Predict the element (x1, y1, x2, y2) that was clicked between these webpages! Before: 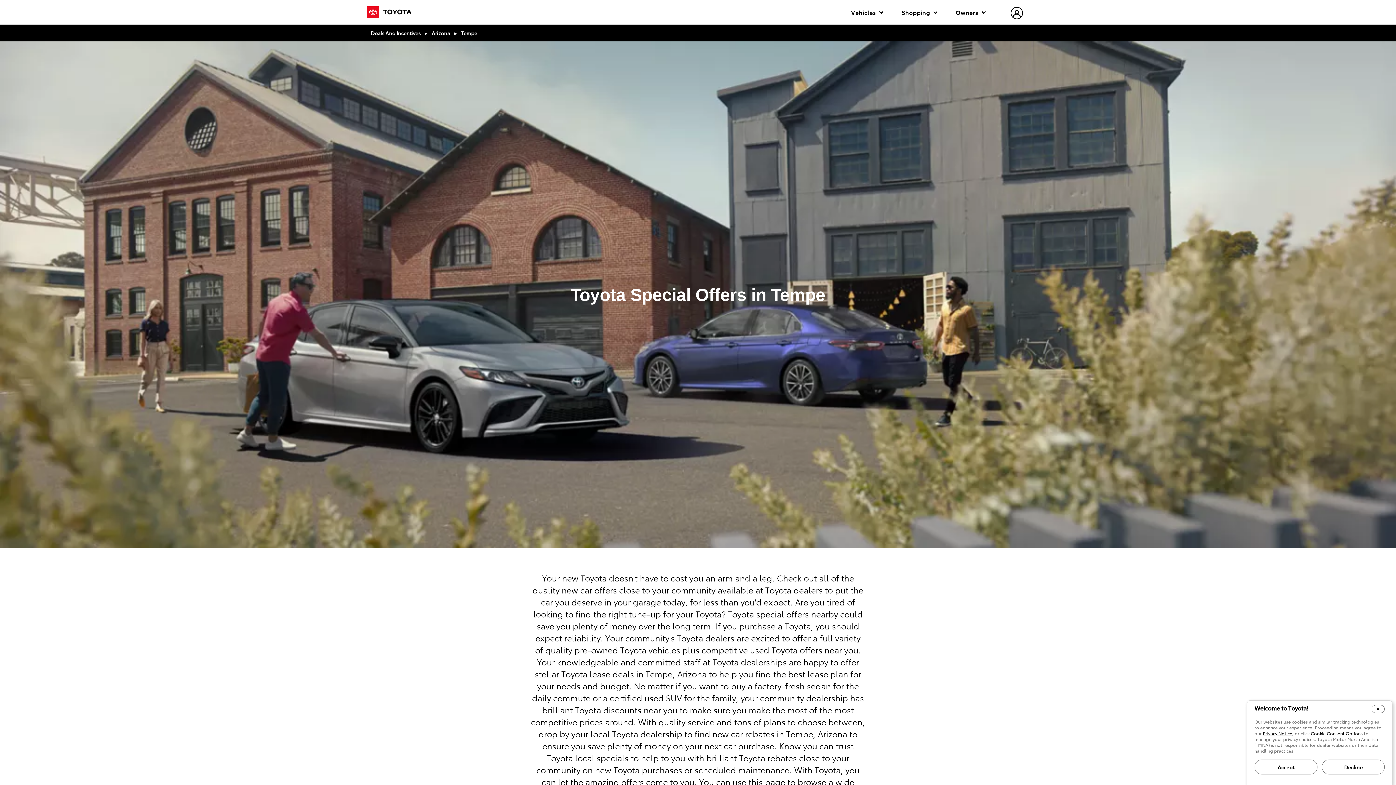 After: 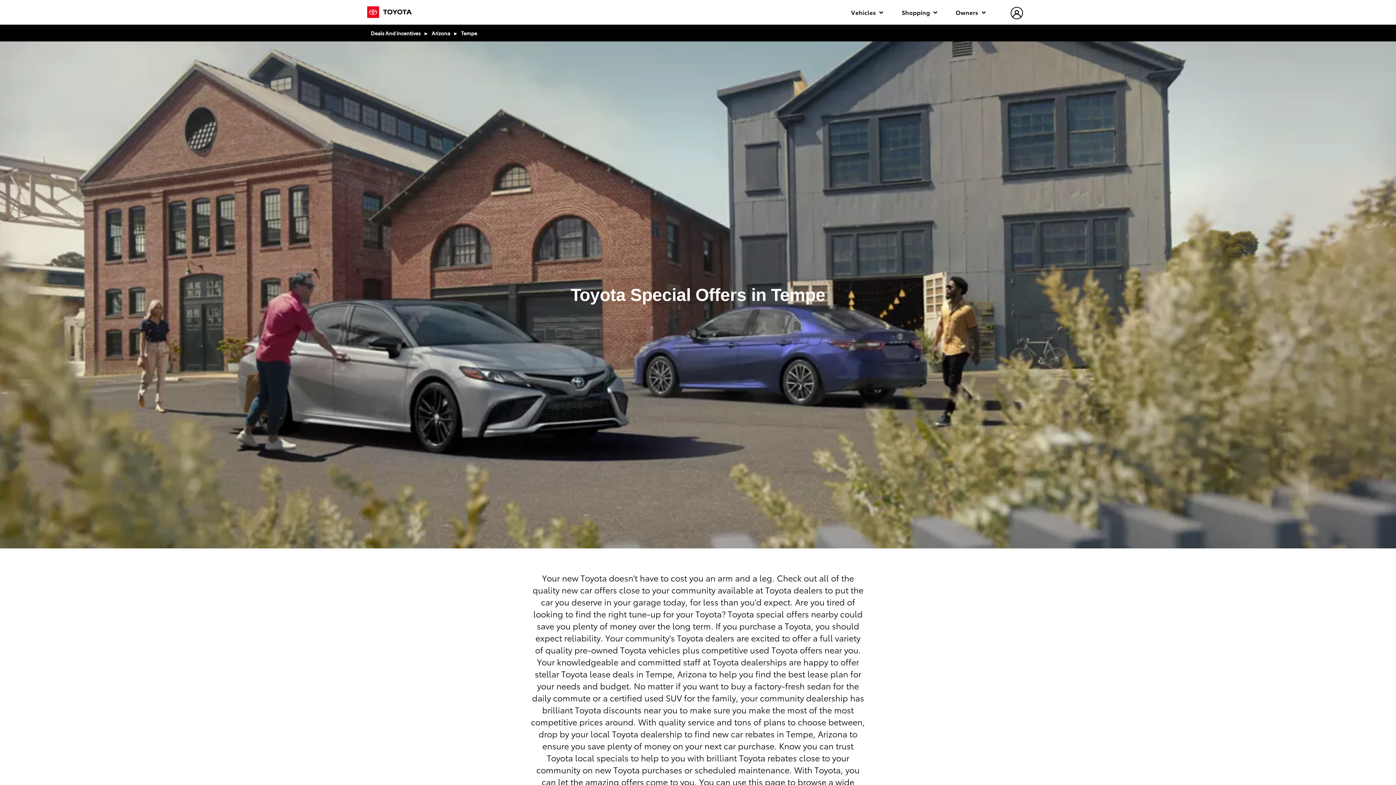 Action: label: Accept bbox: (1254, 760, 1317, 774)